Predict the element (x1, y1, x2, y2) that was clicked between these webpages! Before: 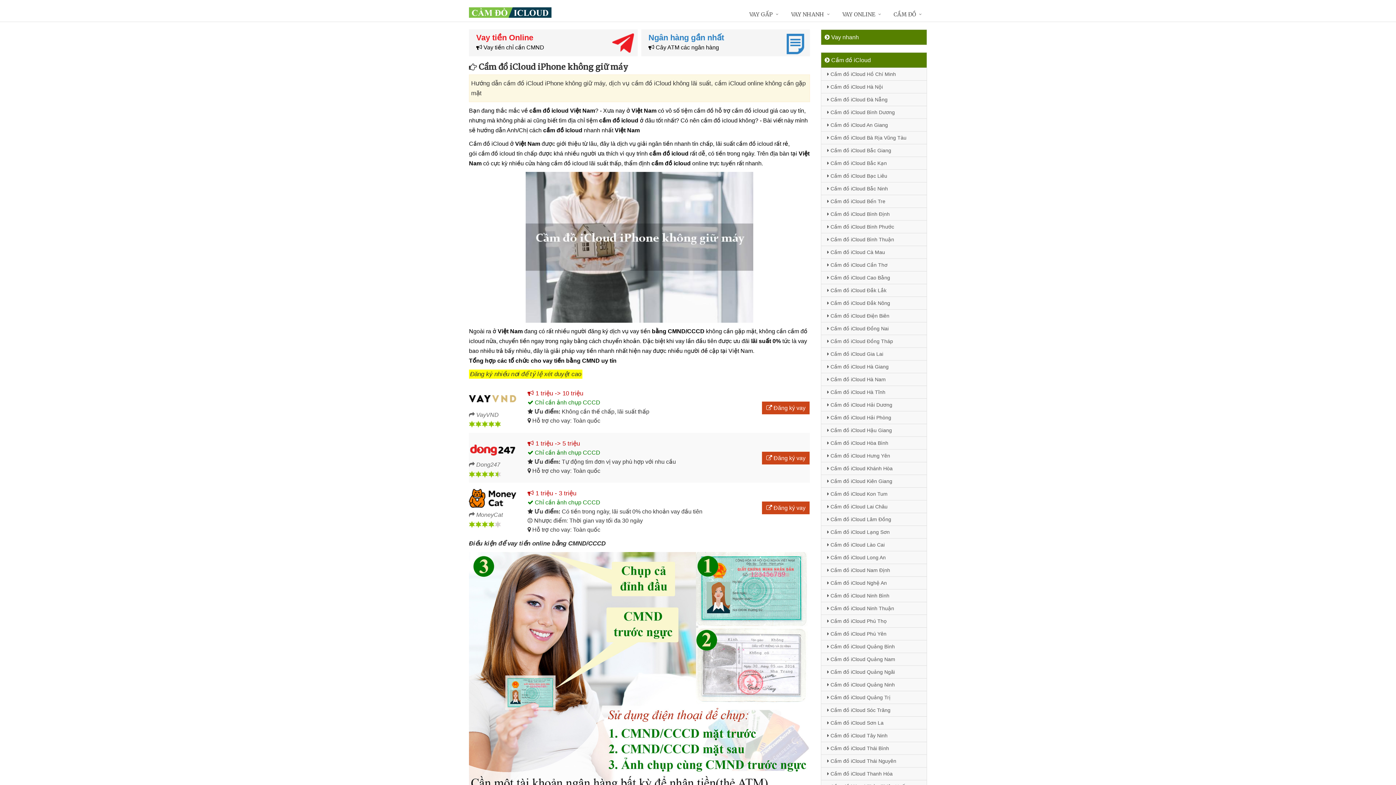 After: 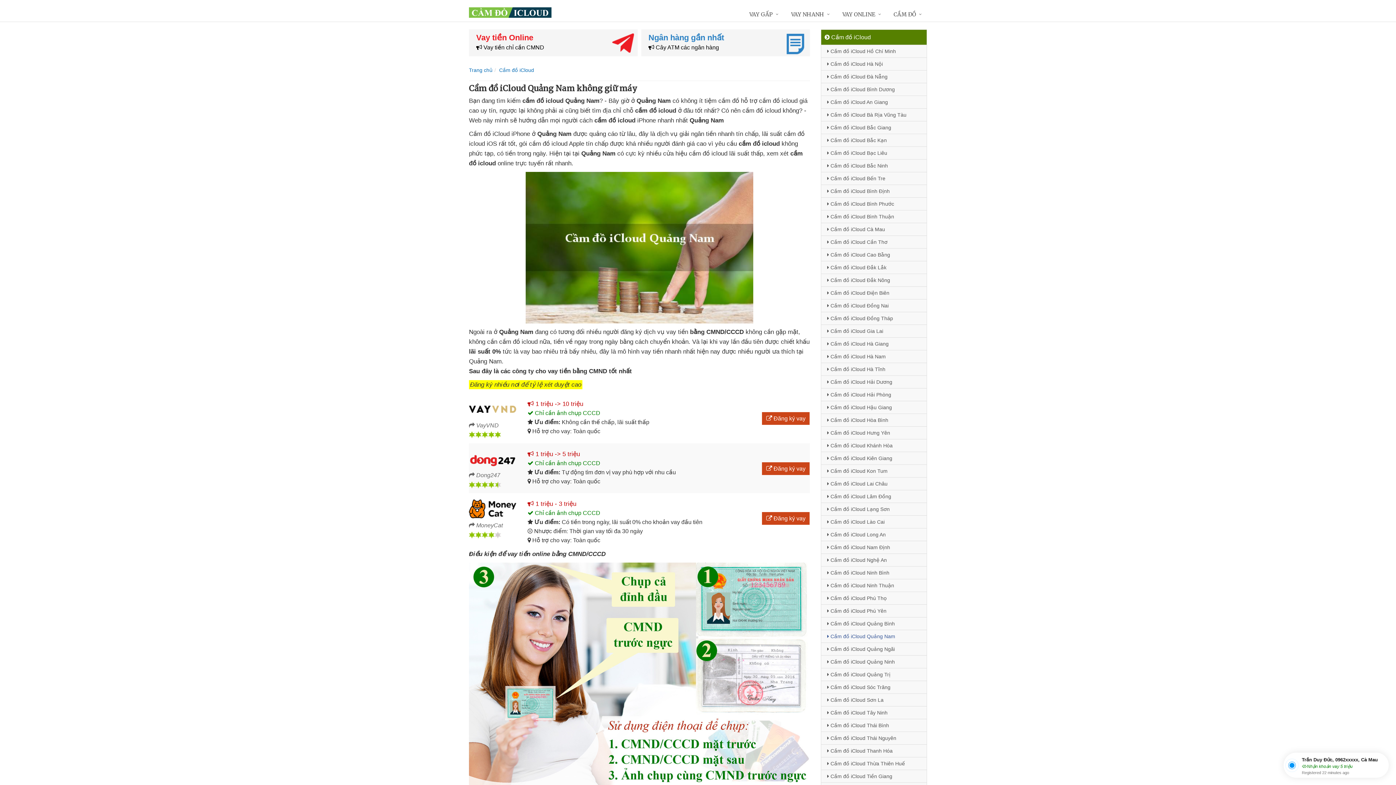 Action: bbox: (821, 653, 926, 665) label:  Cầm đồ iCloud Quảng Nam